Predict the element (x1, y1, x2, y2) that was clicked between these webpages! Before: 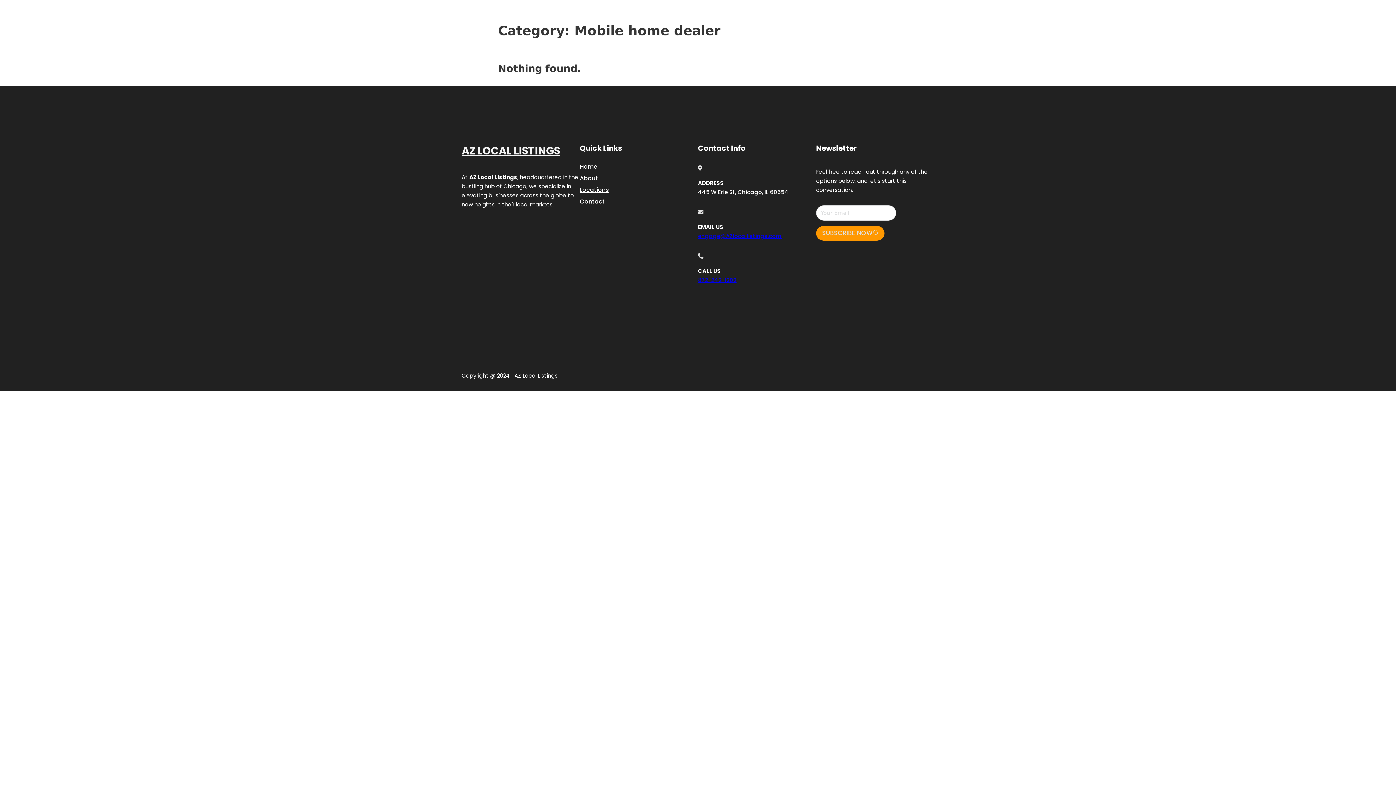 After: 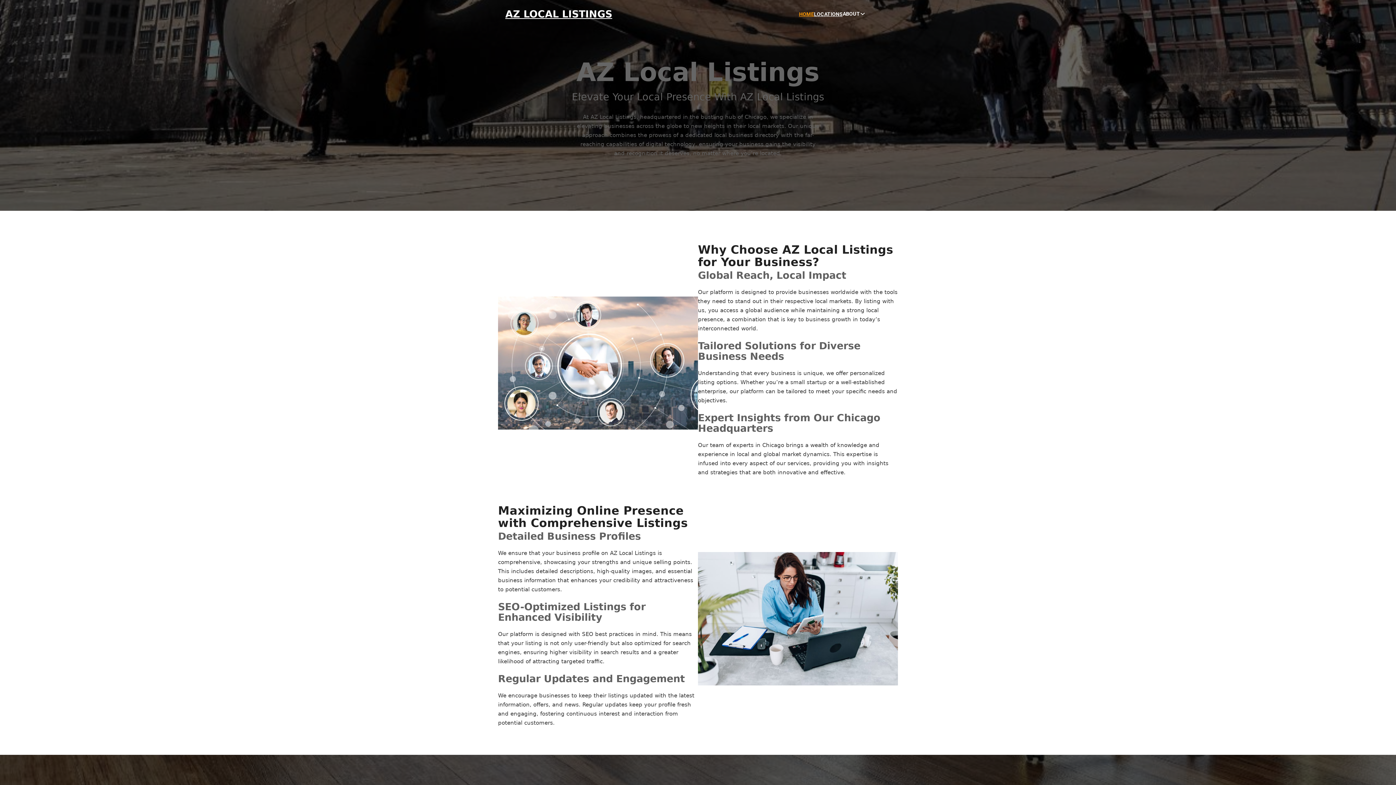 Action: label: AZ LOCAL LISTINGS bbox: (505, 8, 612, 19)